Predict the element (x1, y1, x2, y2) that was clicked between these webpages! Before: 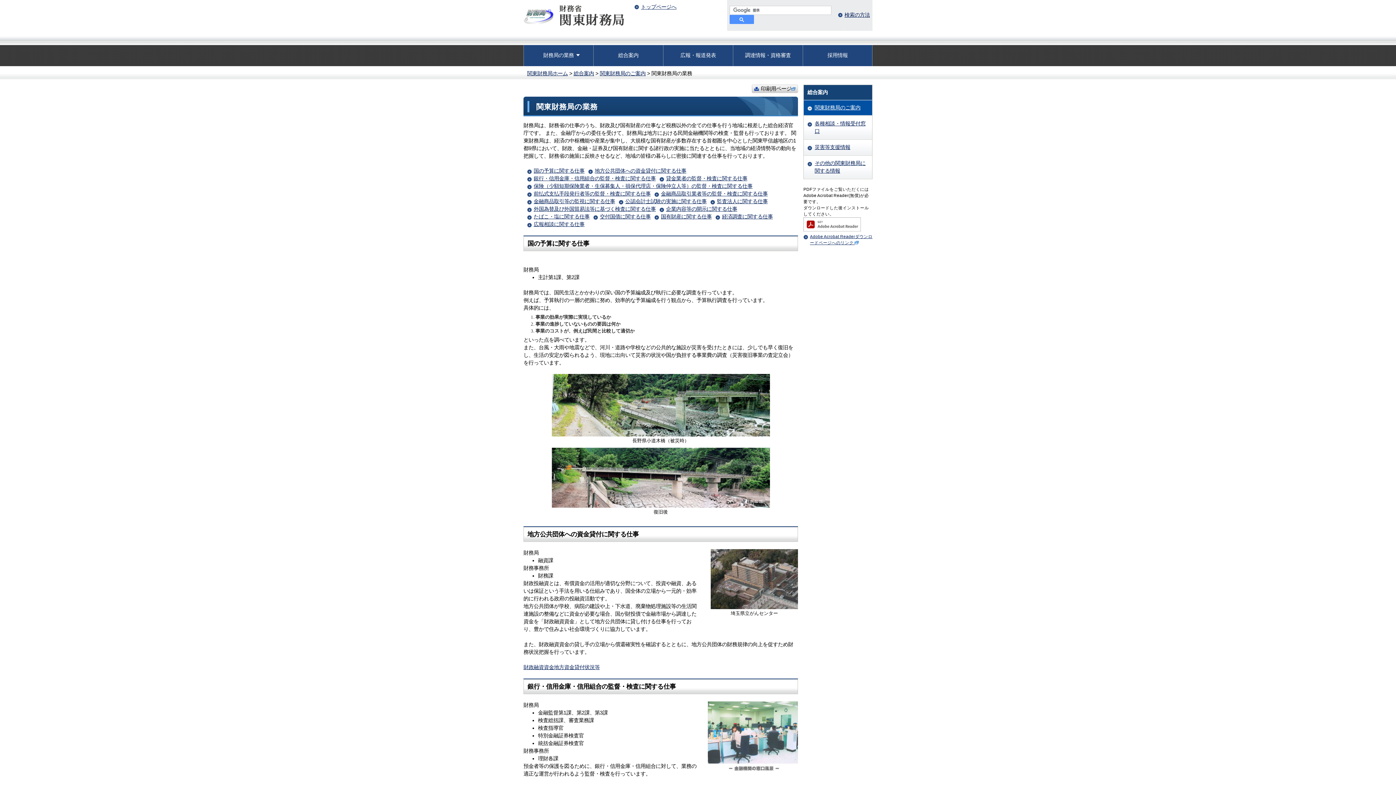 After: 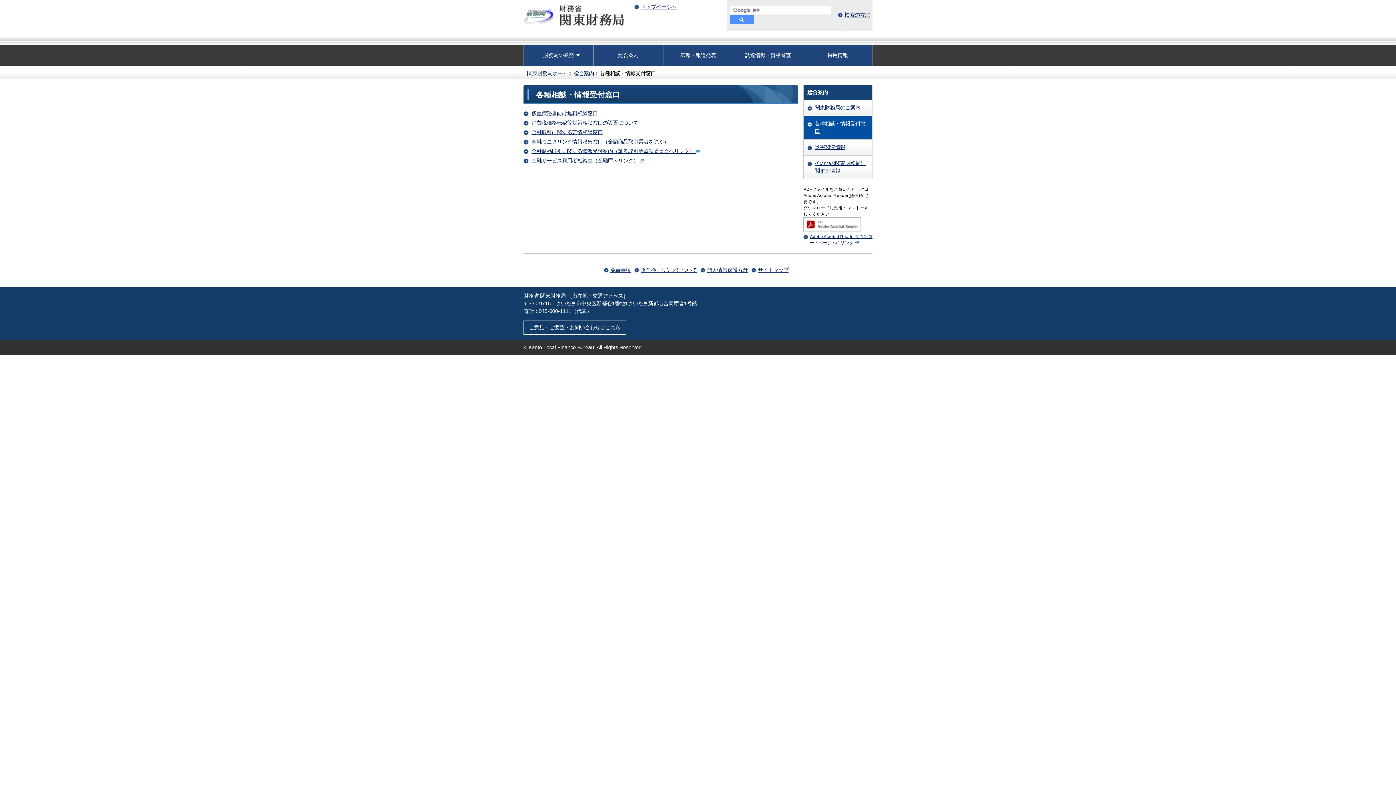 Action: label: 各種相談・情報受付窓口 bbox: (804, 116, 872, 139)